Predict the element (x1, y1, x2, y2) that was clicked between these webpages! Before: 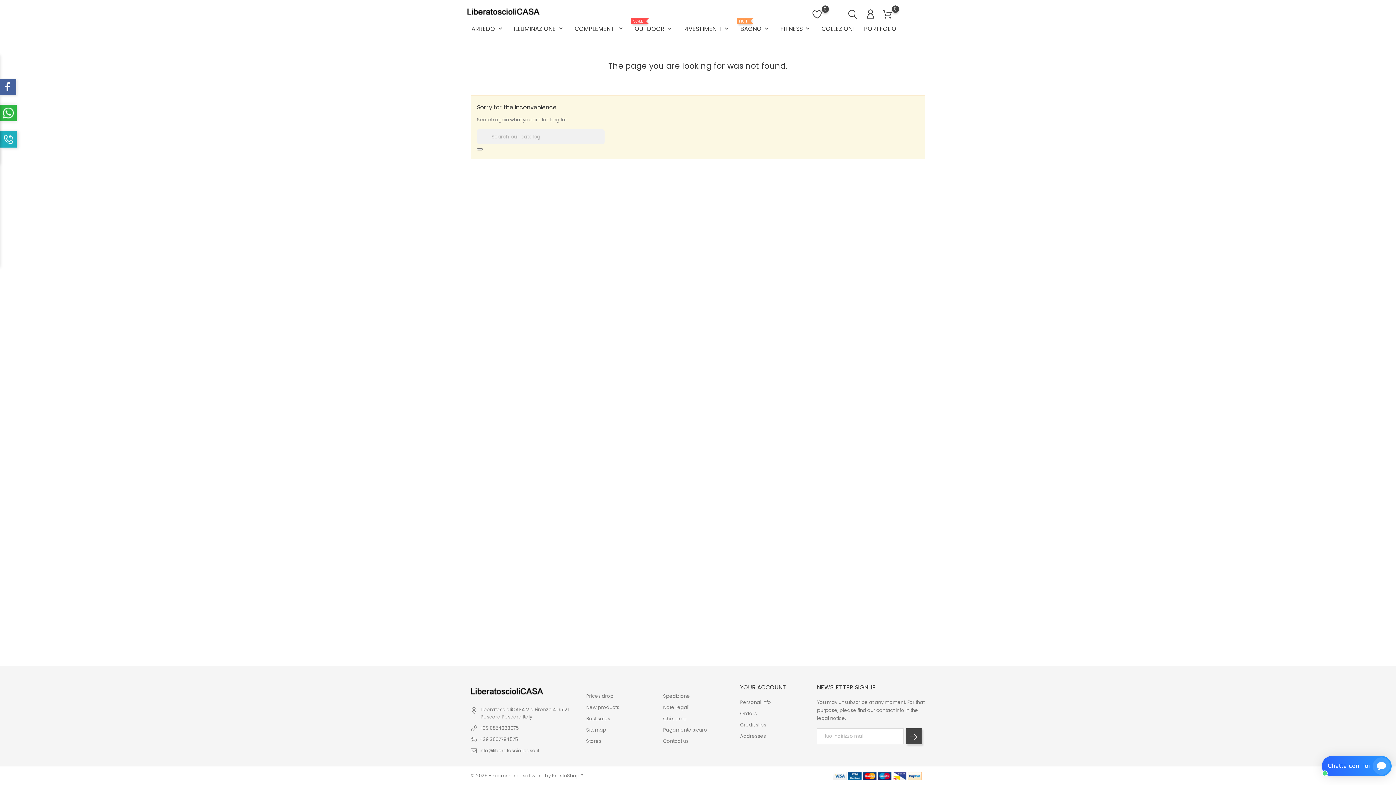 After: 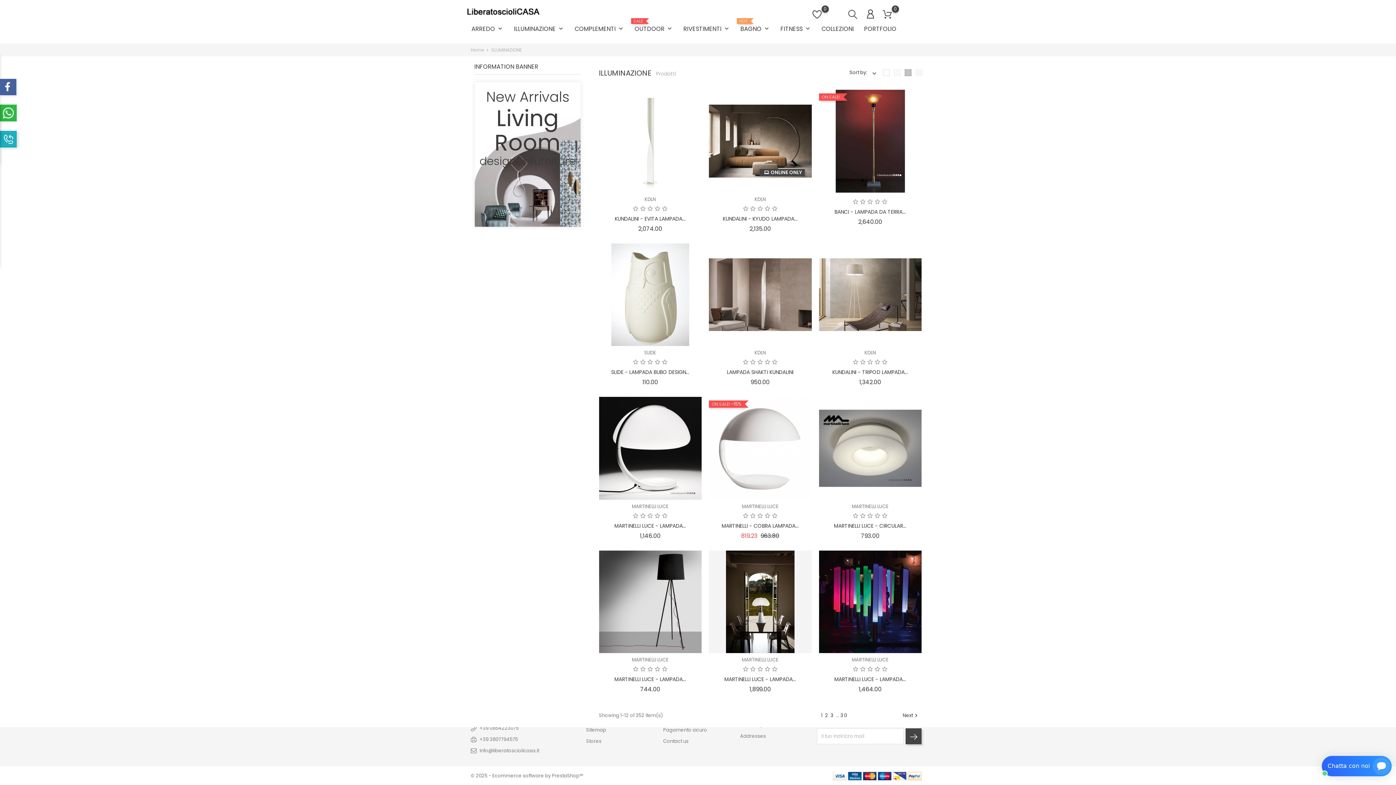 Action: bbox: (514, 18, 564, 36) label: ILLUMINAZIONE keyboard_arrow_down